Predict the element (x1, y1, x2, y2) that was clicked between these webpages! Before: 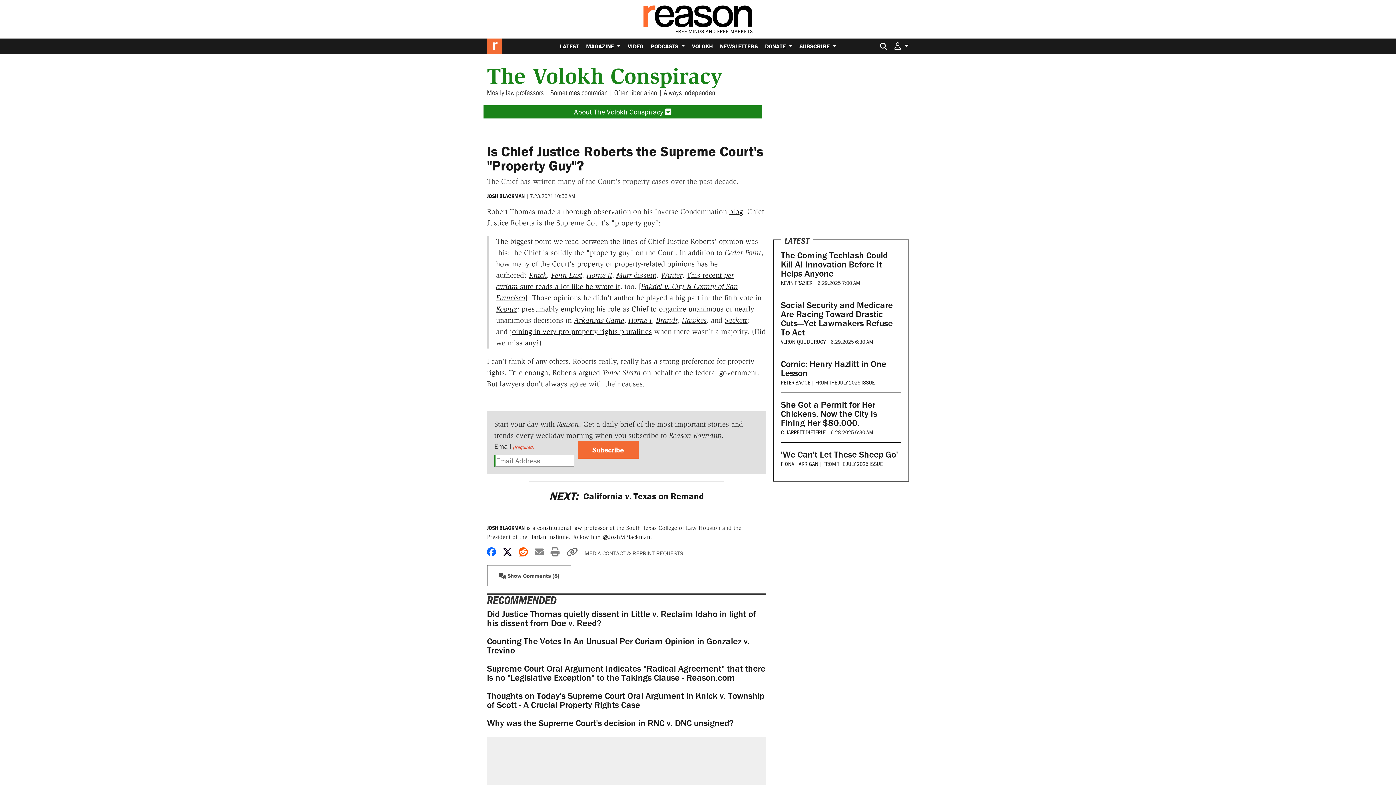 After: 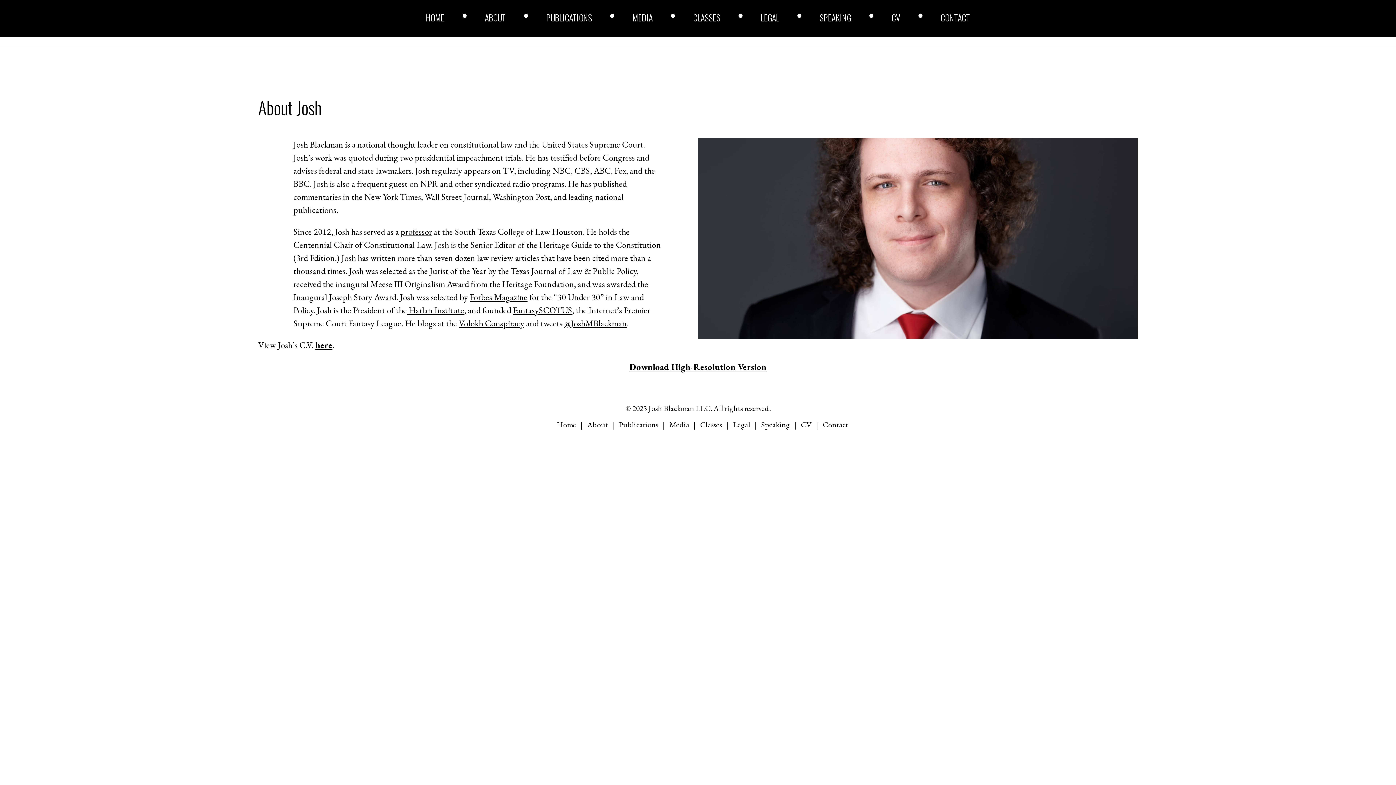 Action: bbox: (537, 524, 608, 531) label: constitutional law professor